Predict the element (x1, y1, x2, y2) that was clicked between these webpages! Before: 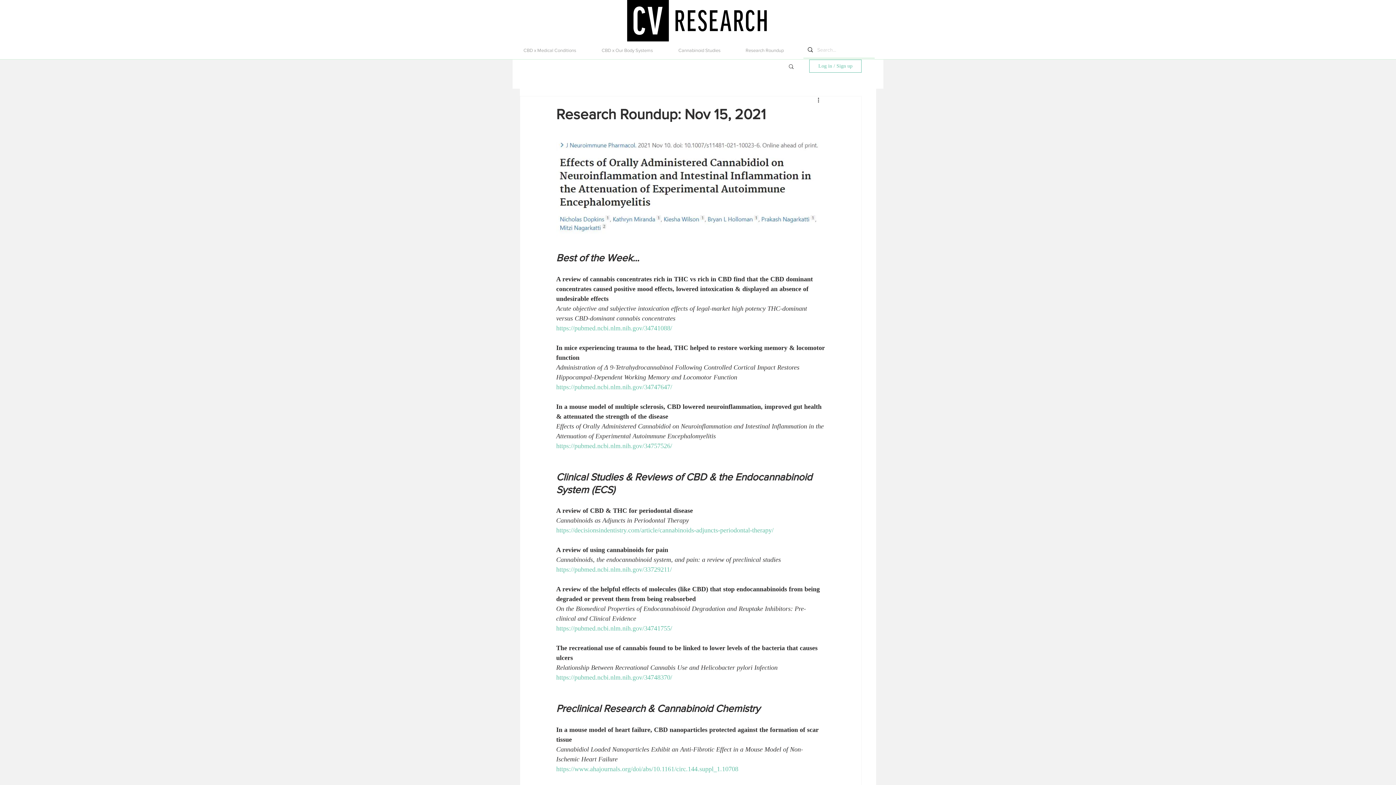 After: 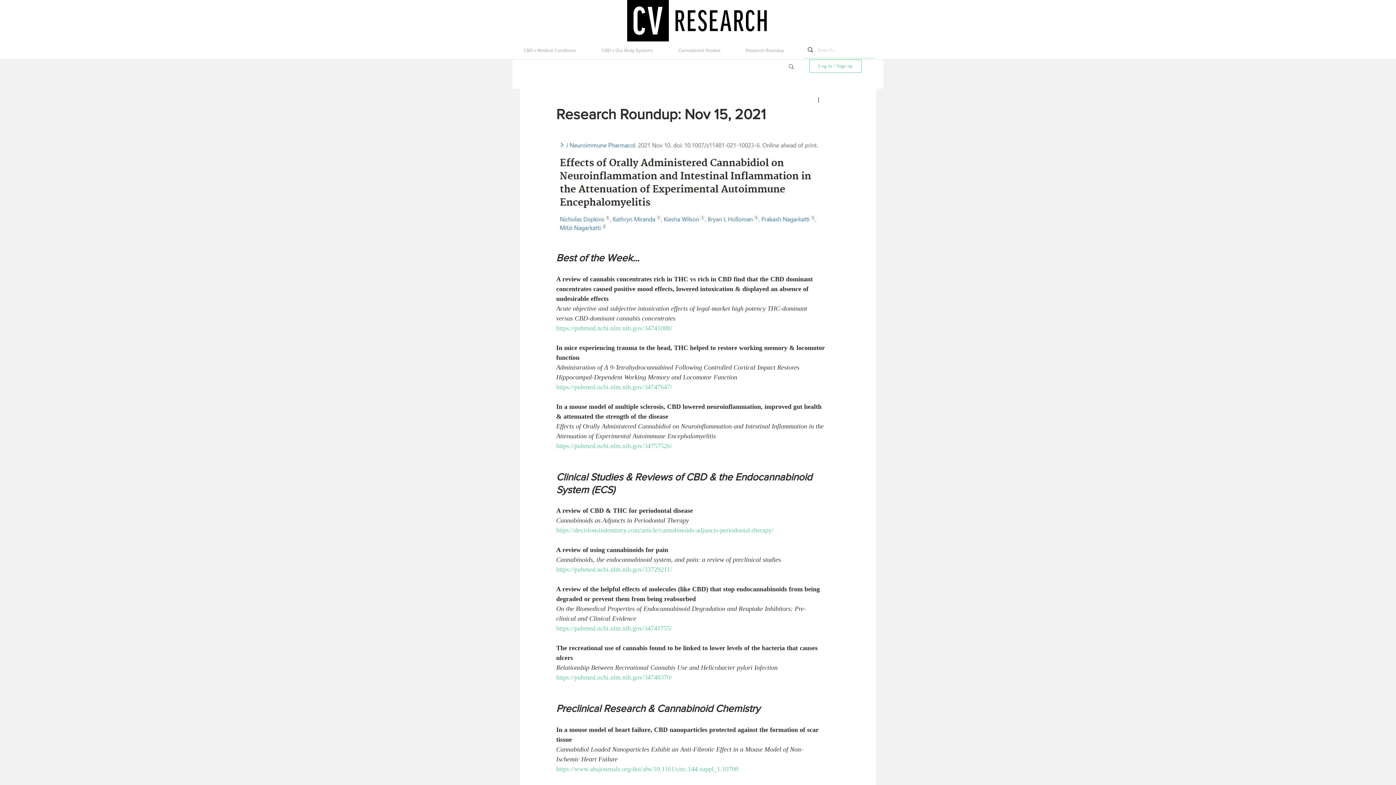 Action: bbox: (673, 41, 740, 59) label: Cannabinoid Studies